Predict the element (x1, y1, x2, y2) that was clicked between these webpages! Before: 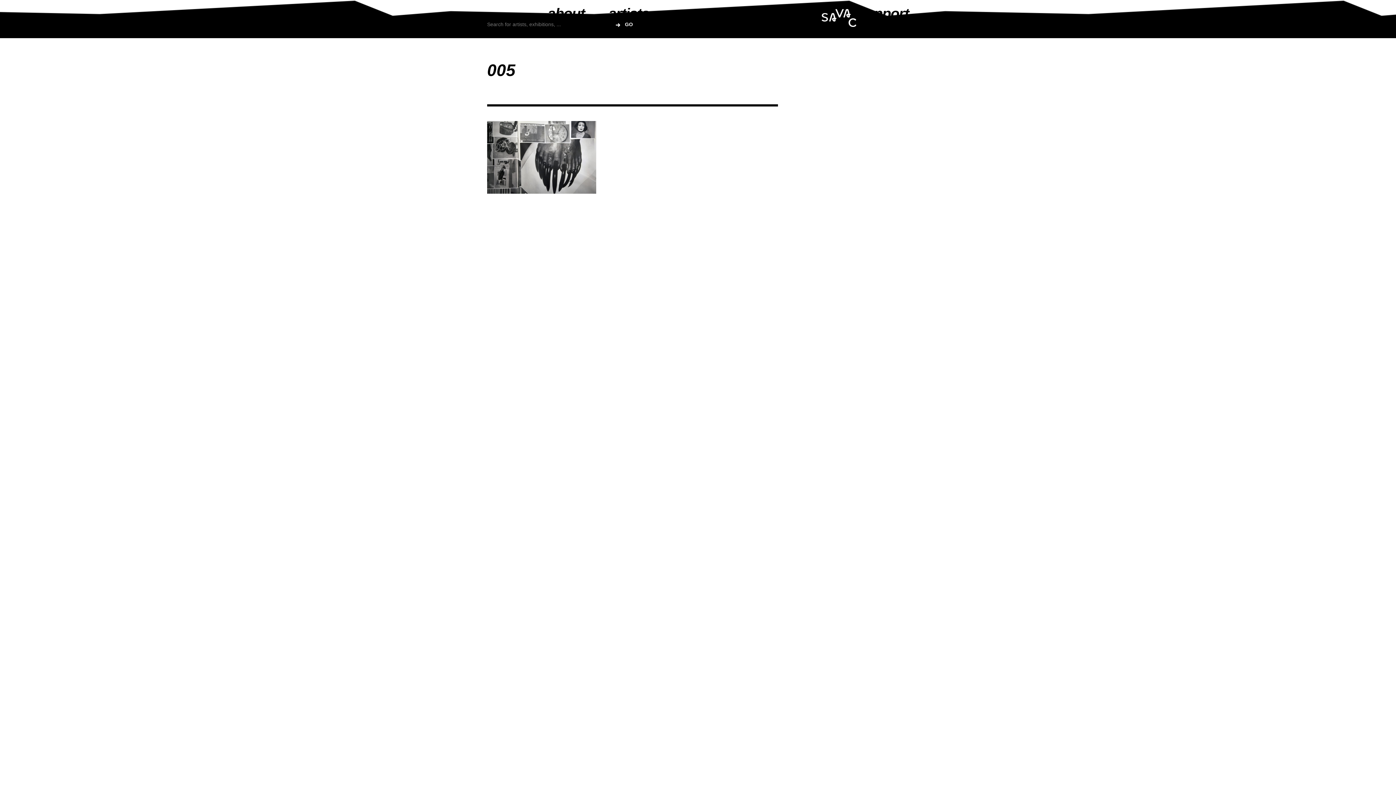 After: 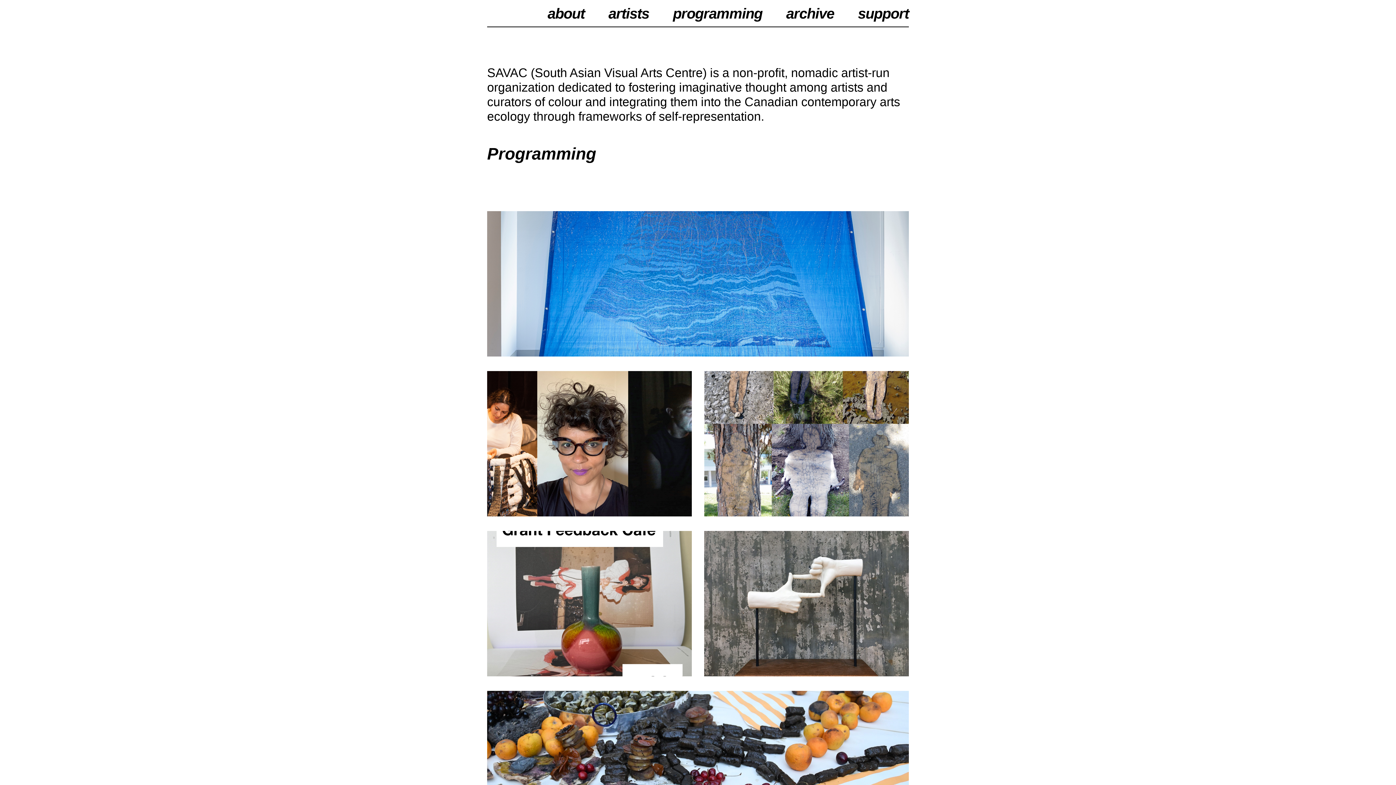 Action: bbox: (821, 9, 856, 26) label: SAVAC